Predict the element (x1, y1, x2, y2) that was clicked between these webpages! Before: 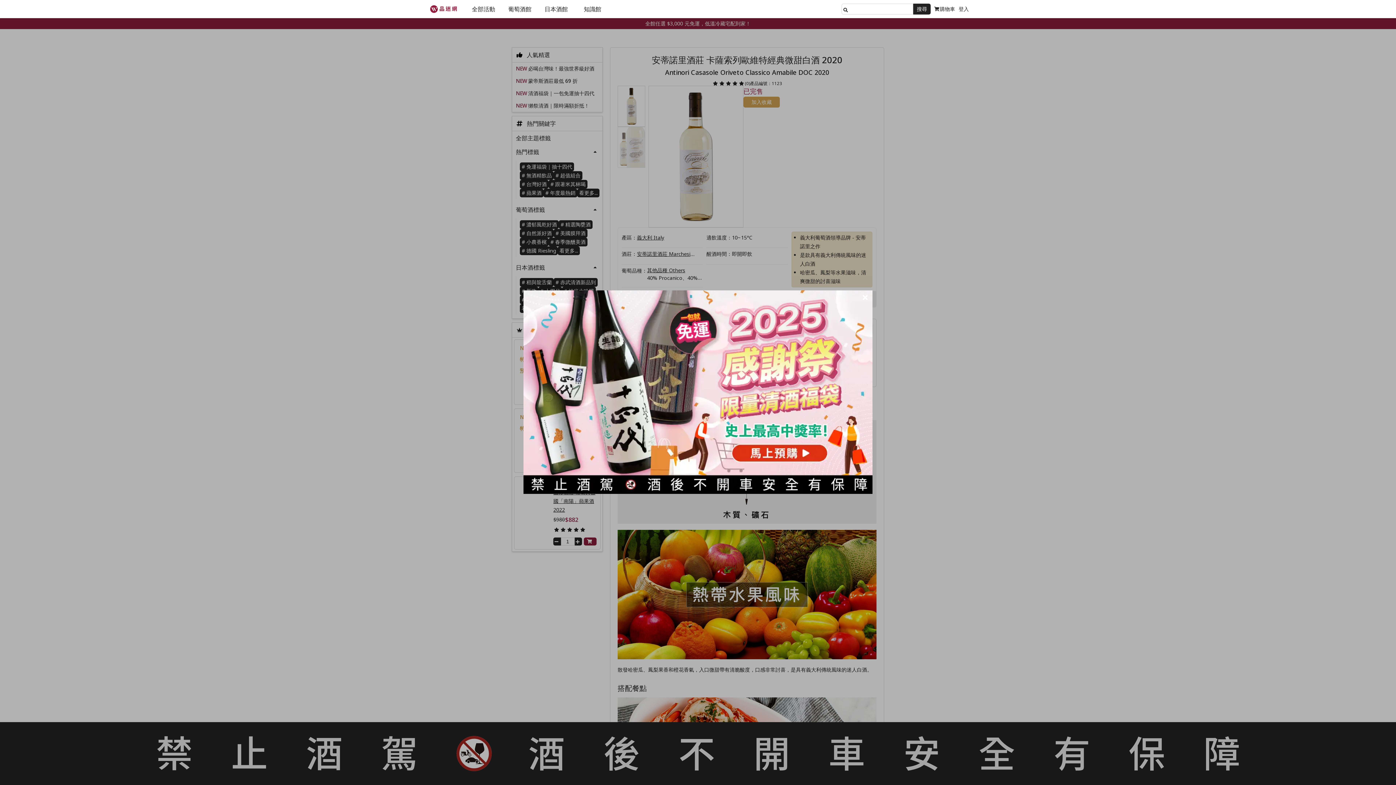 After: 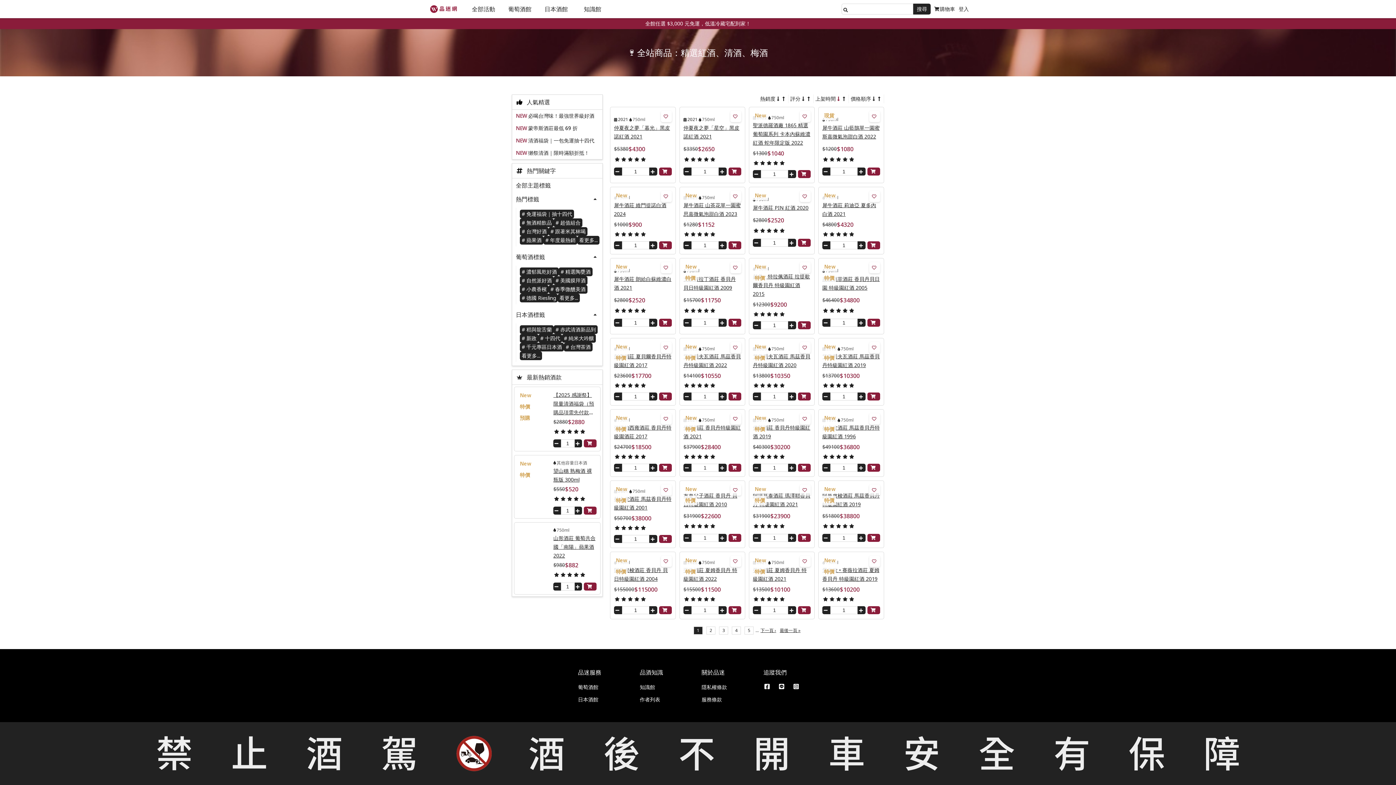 Action: label: 搜尋 bbox: (913, 3, 930, 14)